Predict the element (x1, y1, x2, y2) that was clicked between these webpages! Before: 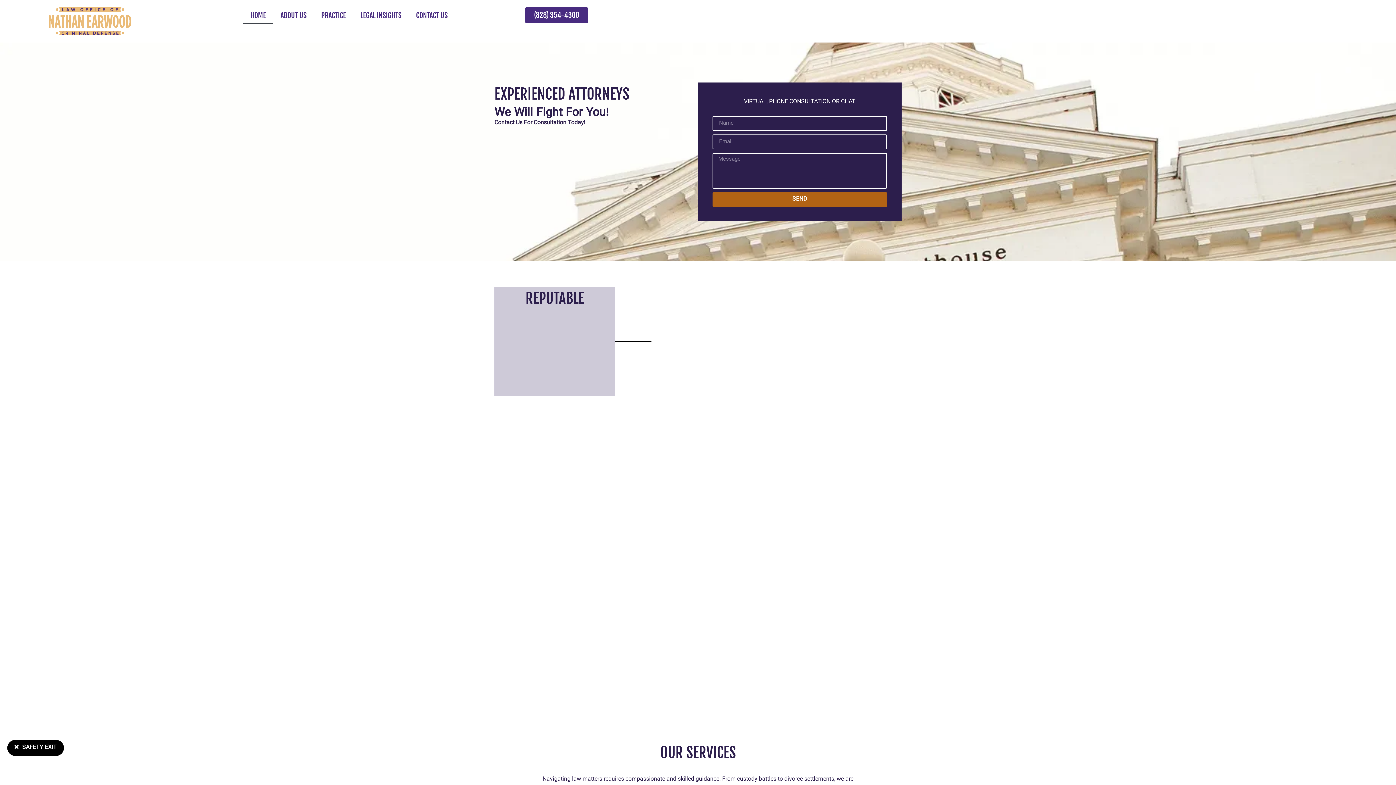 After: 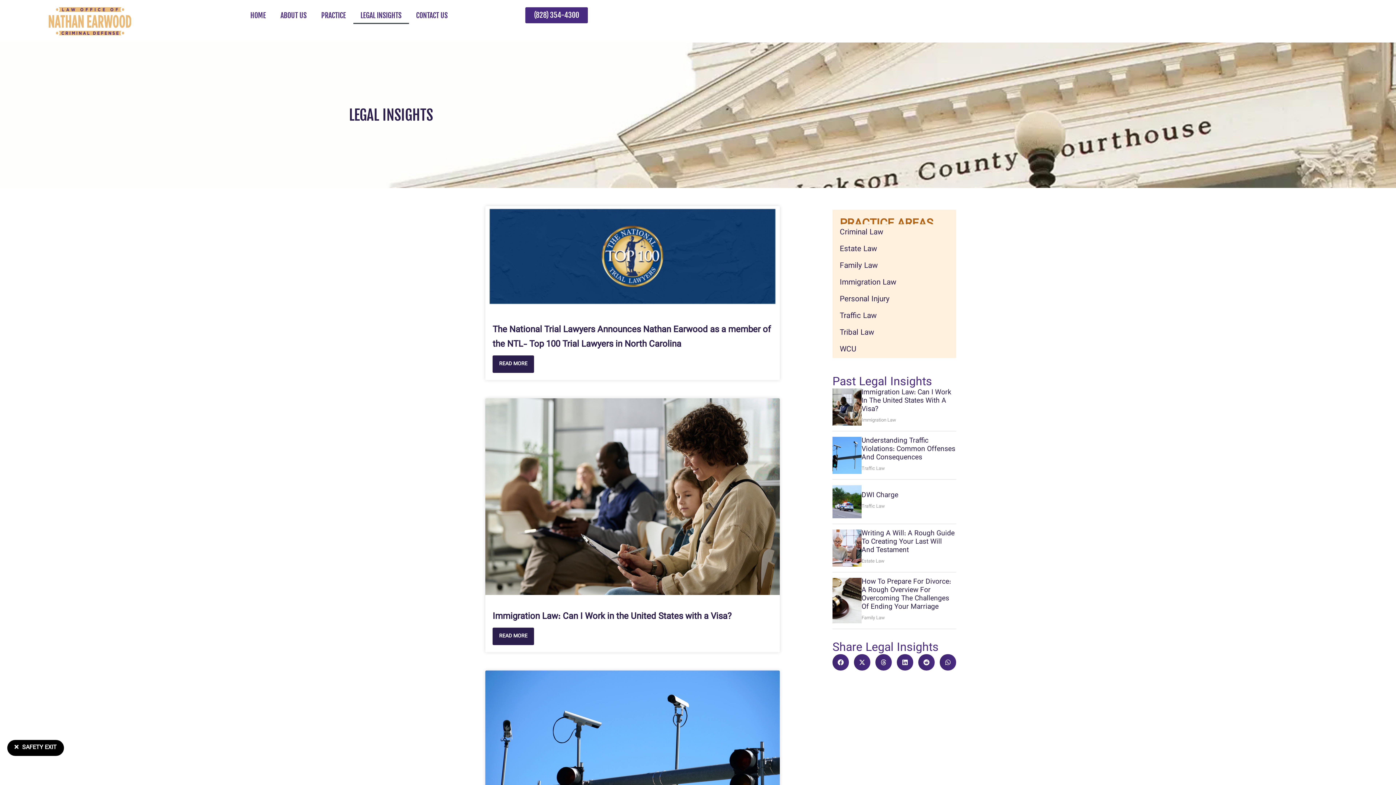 Action: bbox: (353, 7, 408, 24) label: LEGAL INSIGHTS